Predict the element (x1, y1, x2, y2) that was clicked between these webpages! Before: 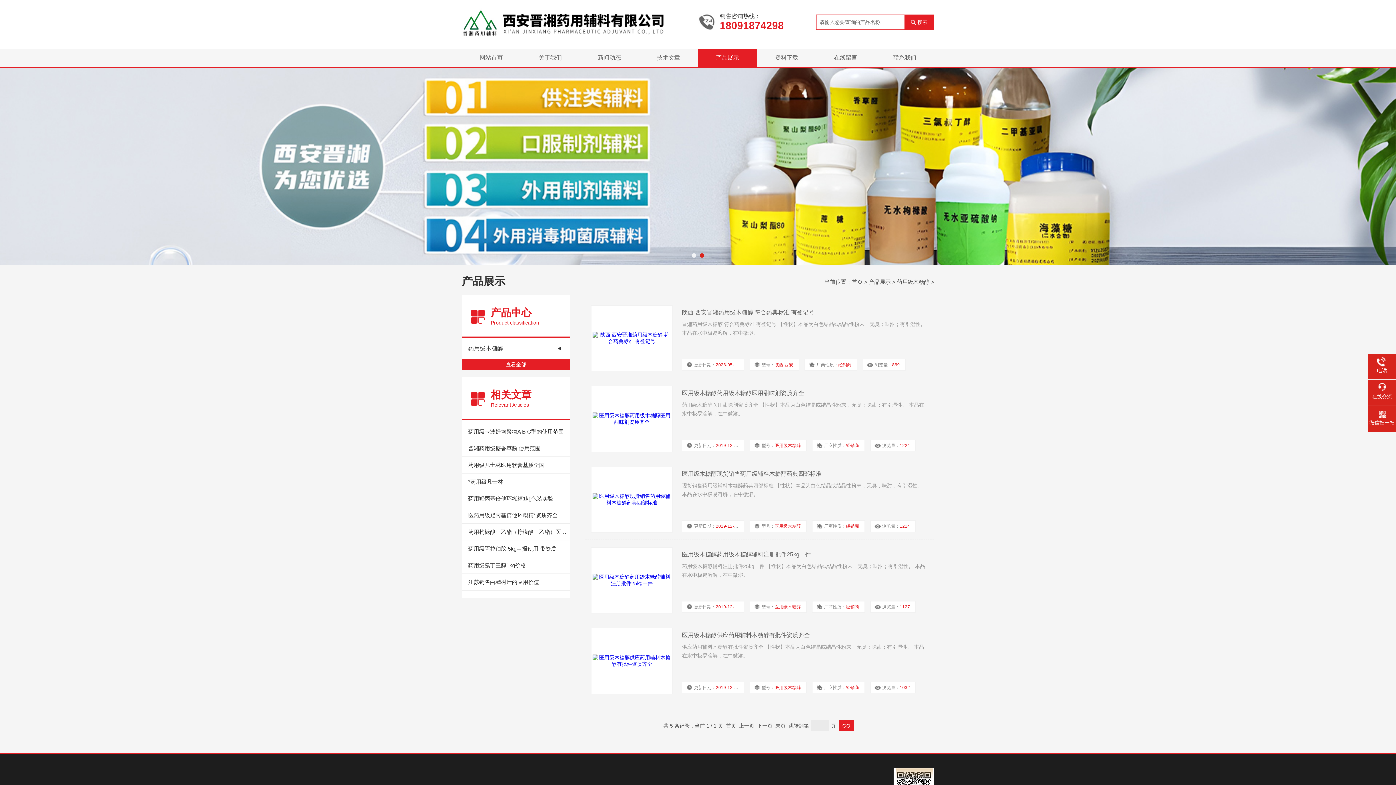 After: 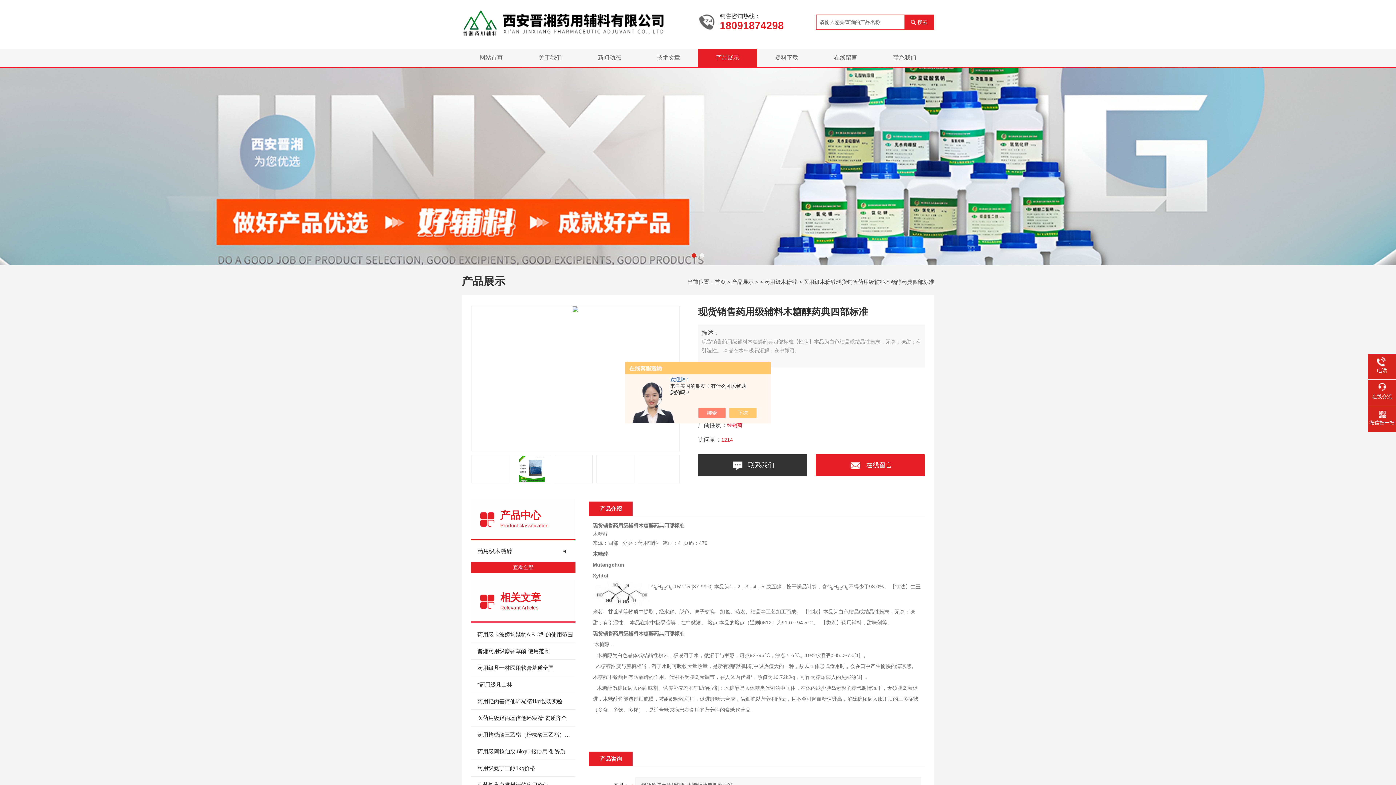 Action: bbox: (591, 466, 672, 533)